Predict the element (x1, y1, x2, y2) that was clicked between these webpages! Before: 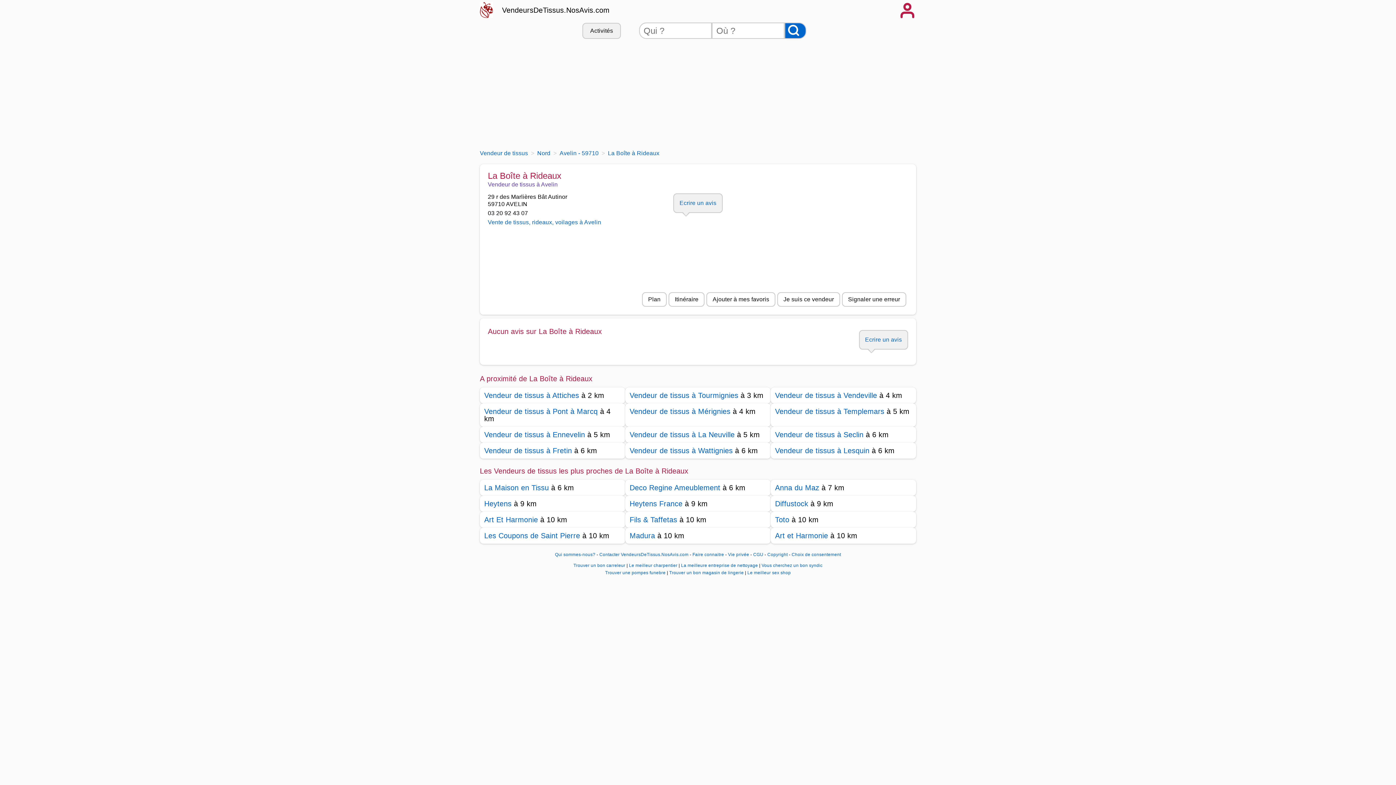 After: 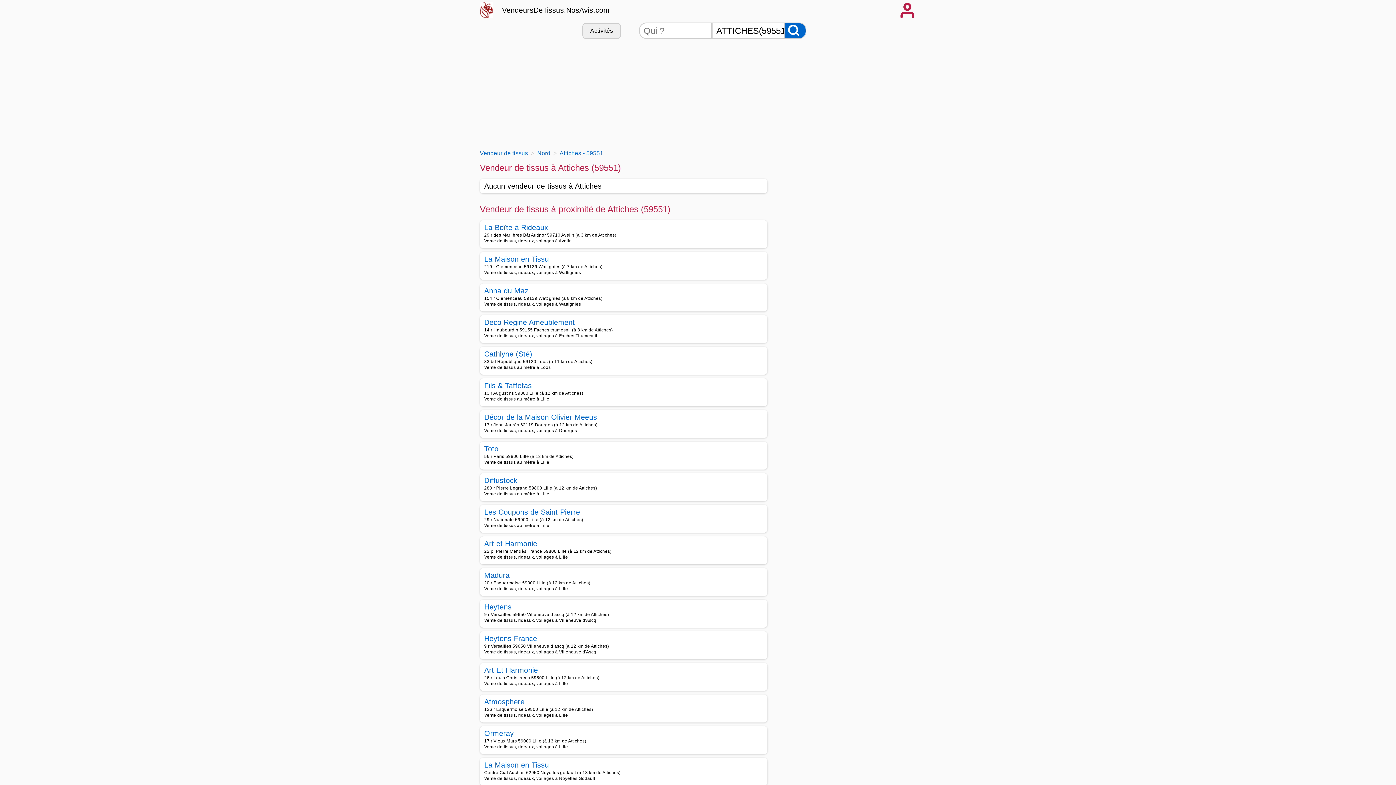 Action: label: Vendeur de tissus à Attiches bbox: (484, 391, 579, 399)